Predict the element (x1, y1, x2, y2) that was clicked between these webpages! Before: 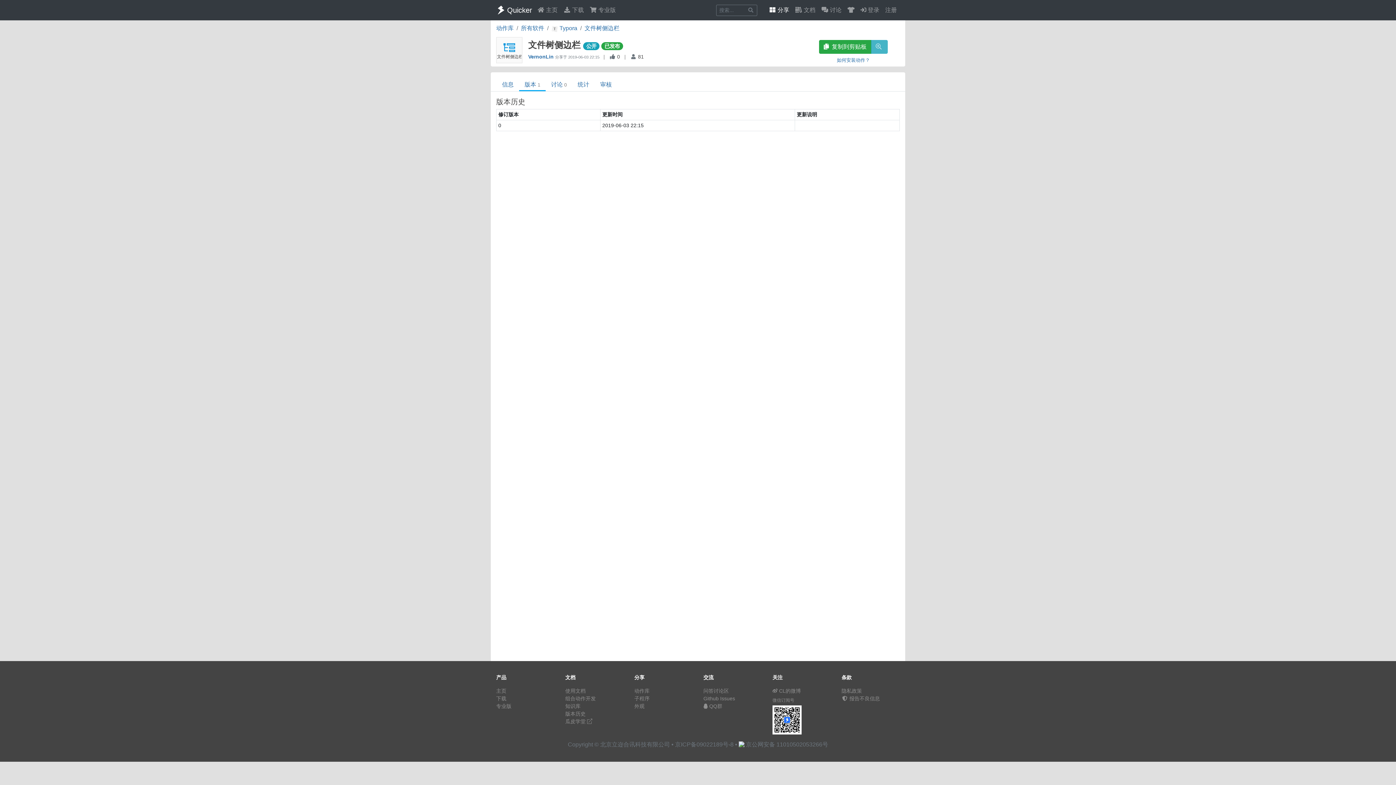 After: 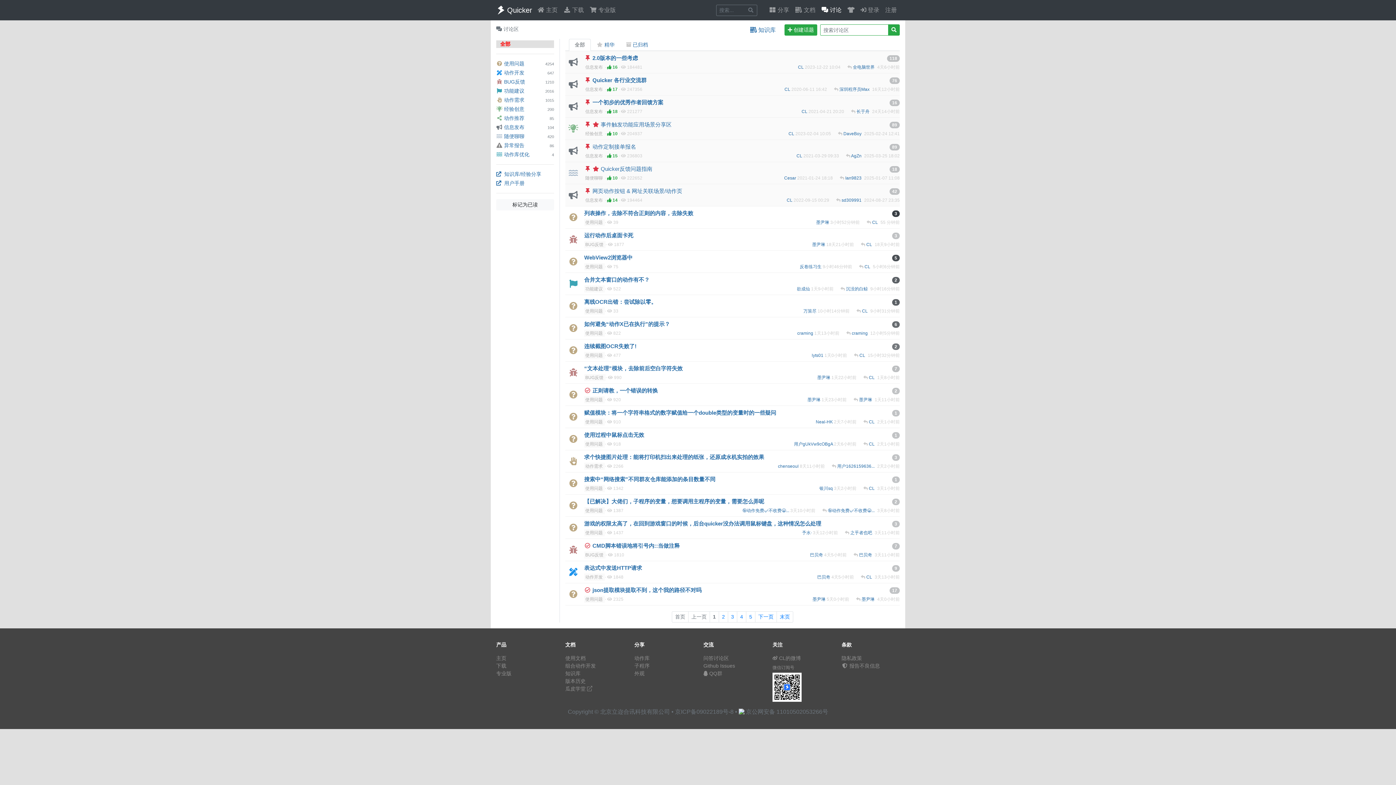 Action: bbox: (818, 2, 844, 17) label:  讨论